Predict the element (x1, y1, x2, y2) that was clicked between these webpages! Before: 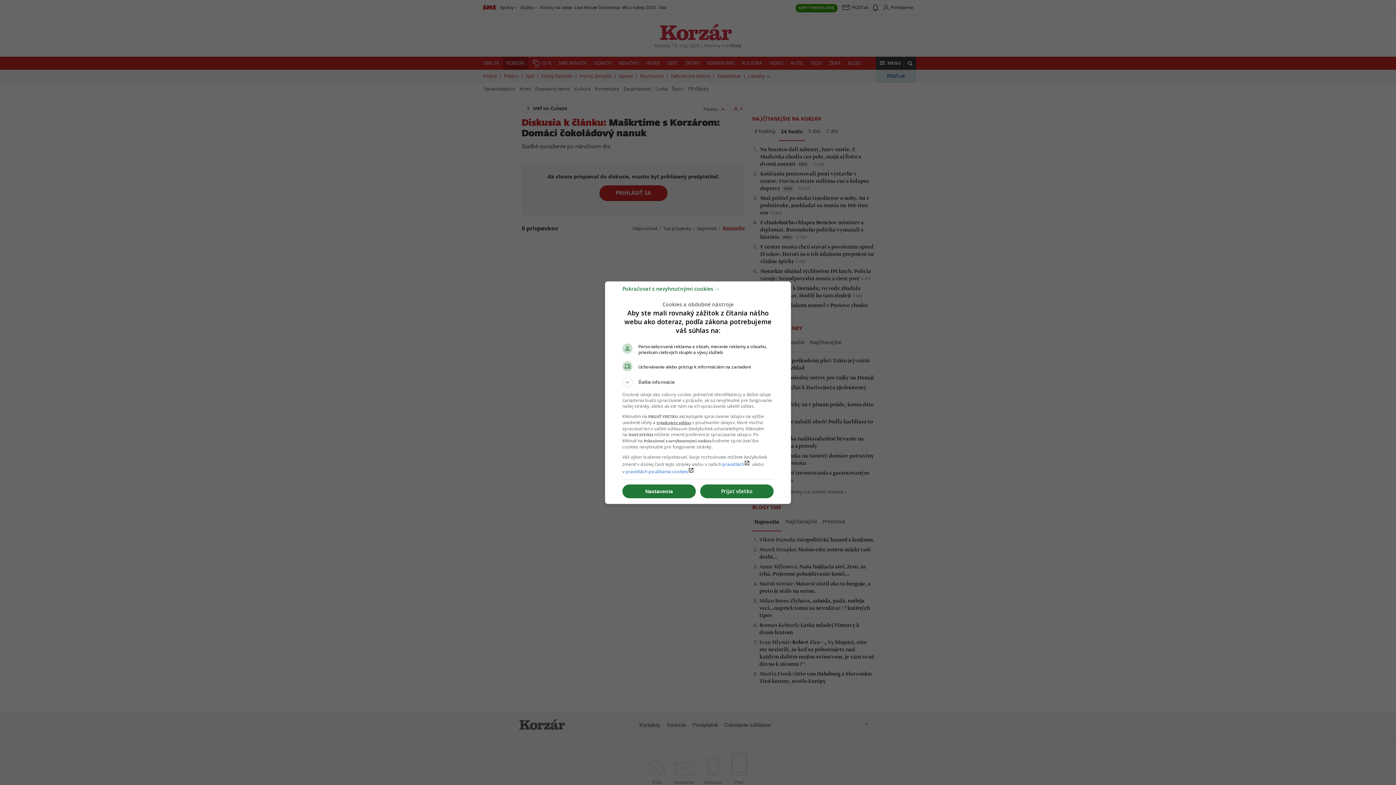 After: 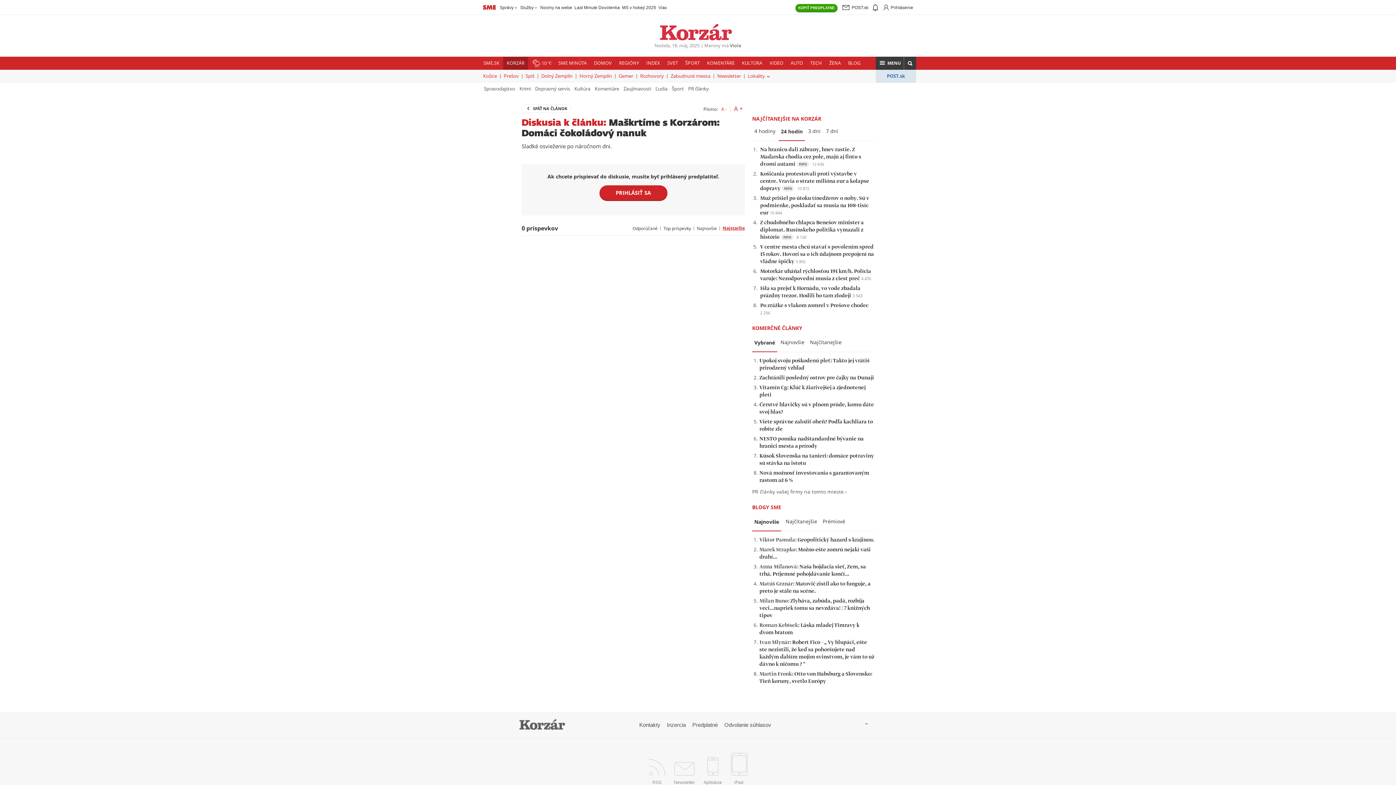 Action: bbox: (700, 484, 773, 498) label: Prijať všetko